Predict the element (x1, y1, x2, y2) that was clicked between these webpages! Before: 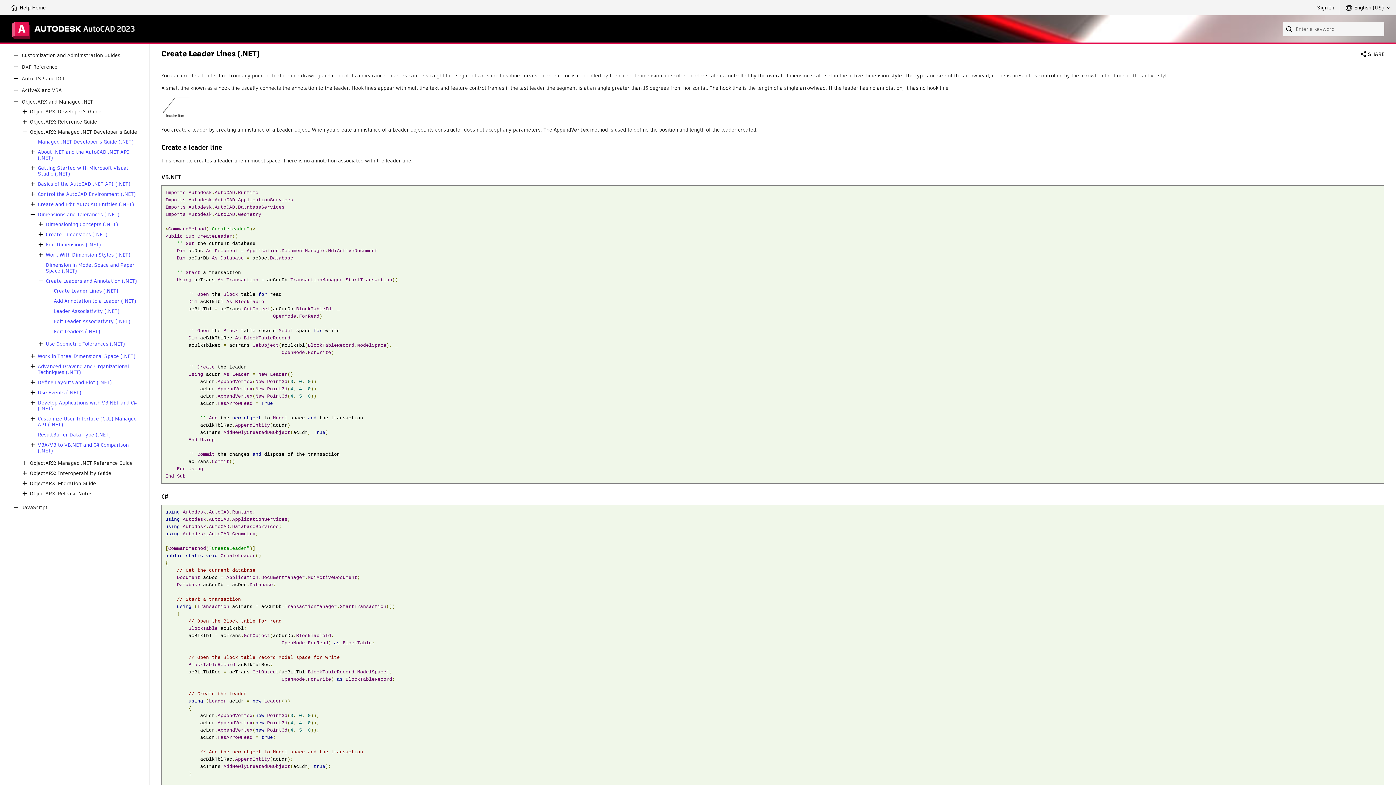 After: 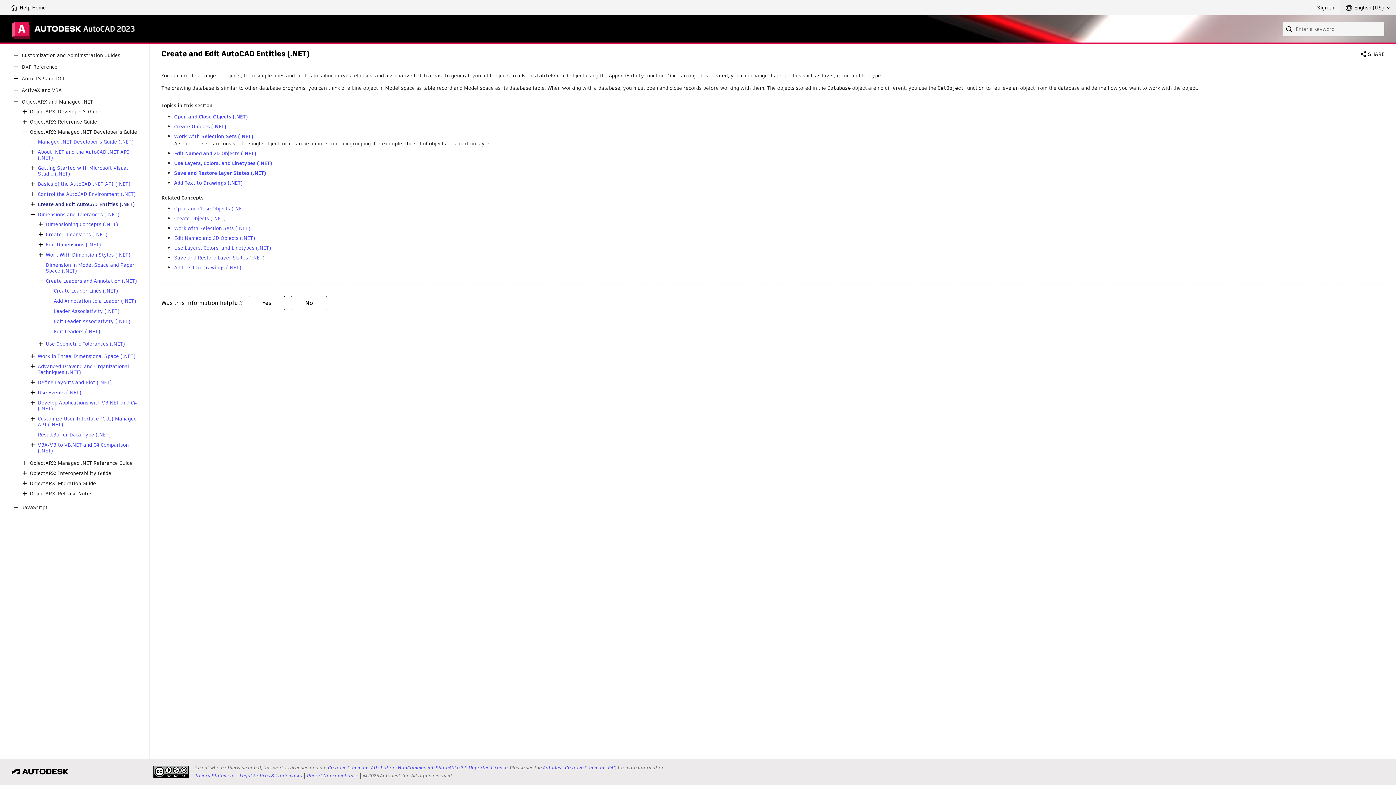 Action: label: Create and Edit AutoCAD Entities (.NET) bbox: (37, 201, 134, 207)